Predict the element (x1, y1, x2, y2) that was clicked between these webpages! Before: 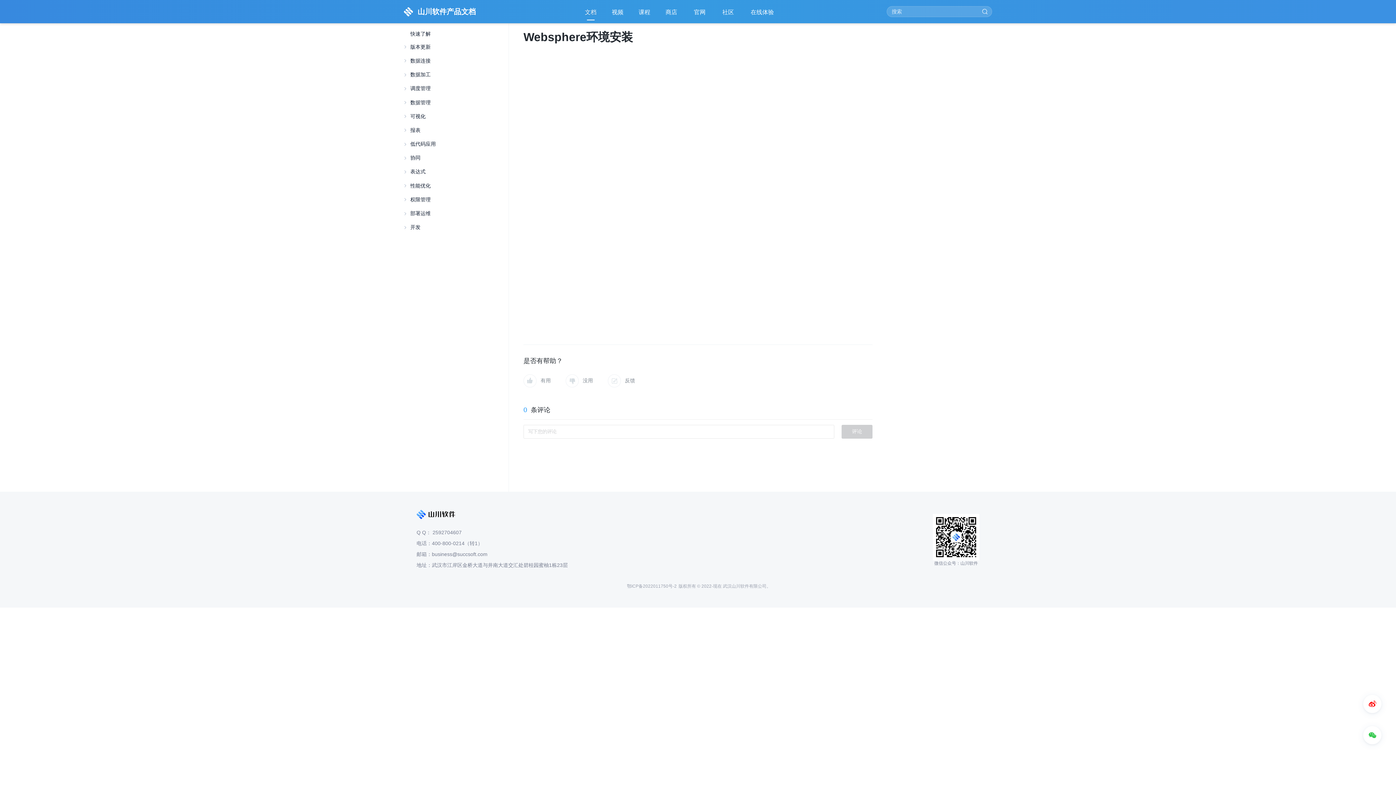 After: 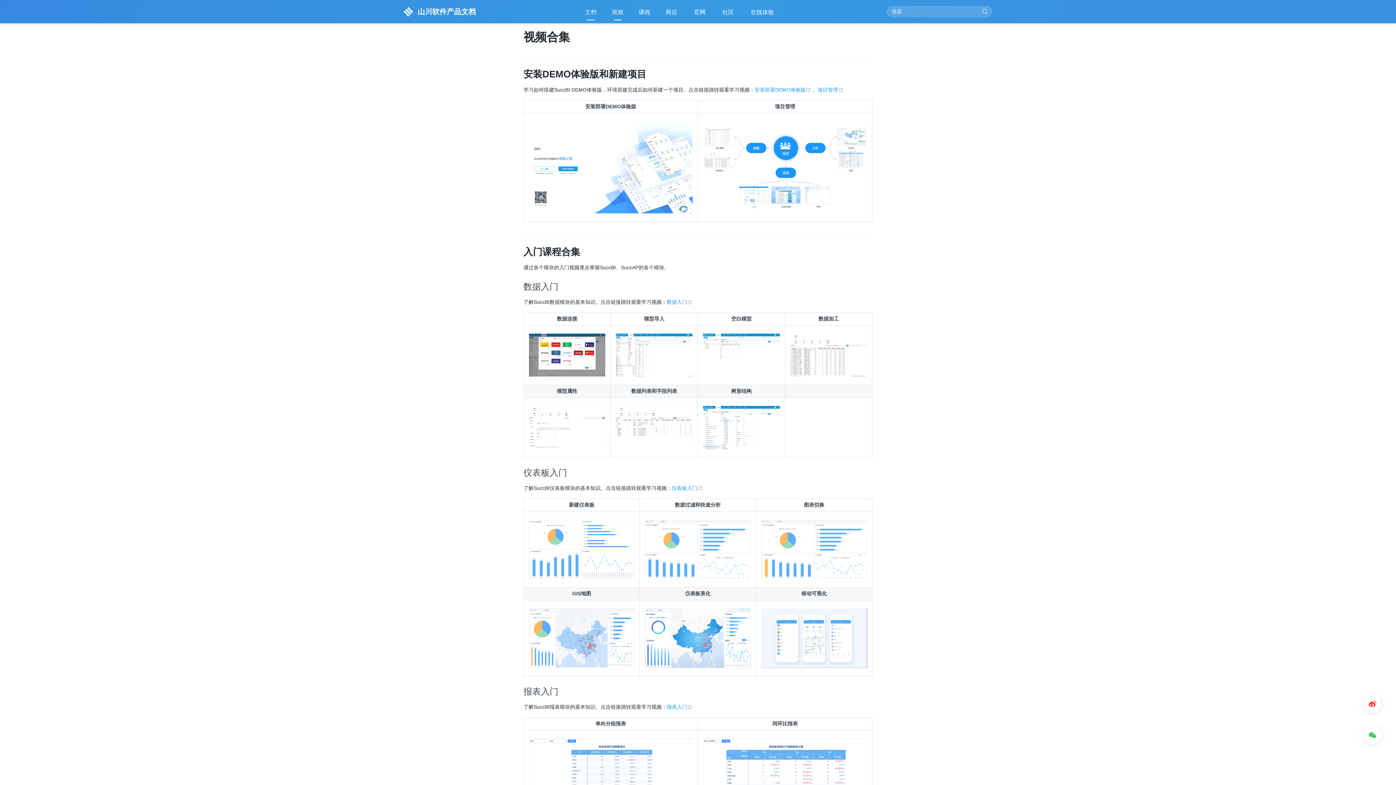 Action: label: 视频 bbox: (611, 3, 623, 20)